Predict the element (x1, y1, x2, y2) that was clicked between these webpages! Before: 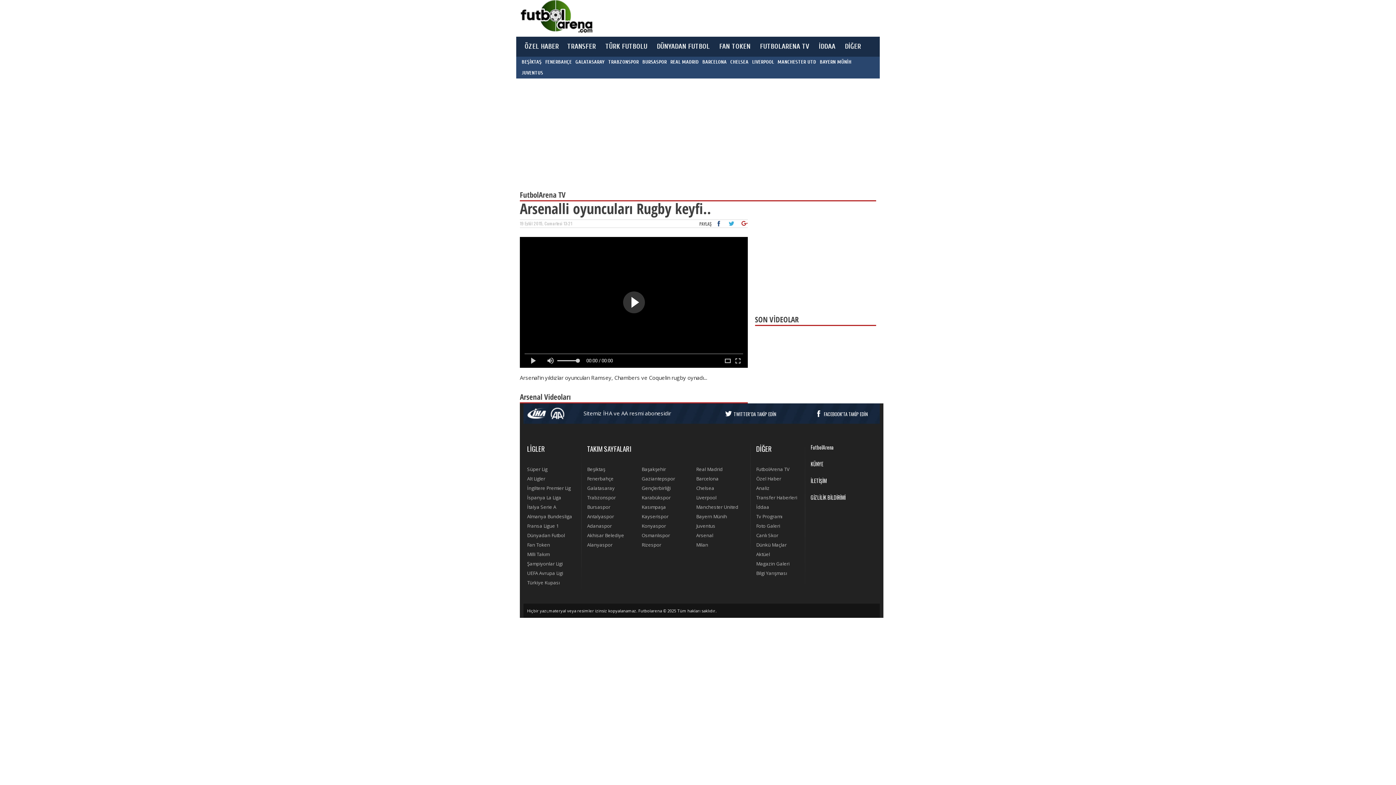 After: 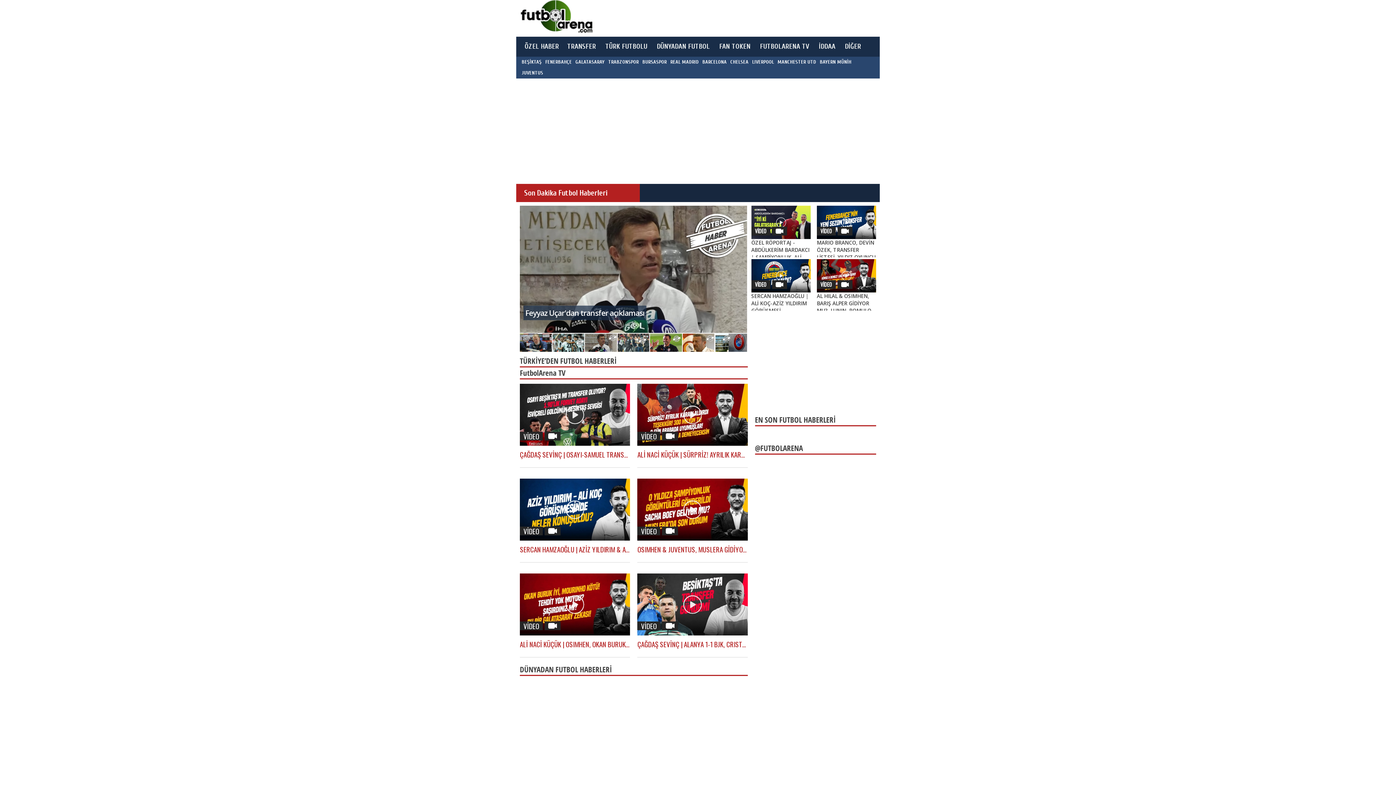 Action: bbox: (520, 0, 592, 33)